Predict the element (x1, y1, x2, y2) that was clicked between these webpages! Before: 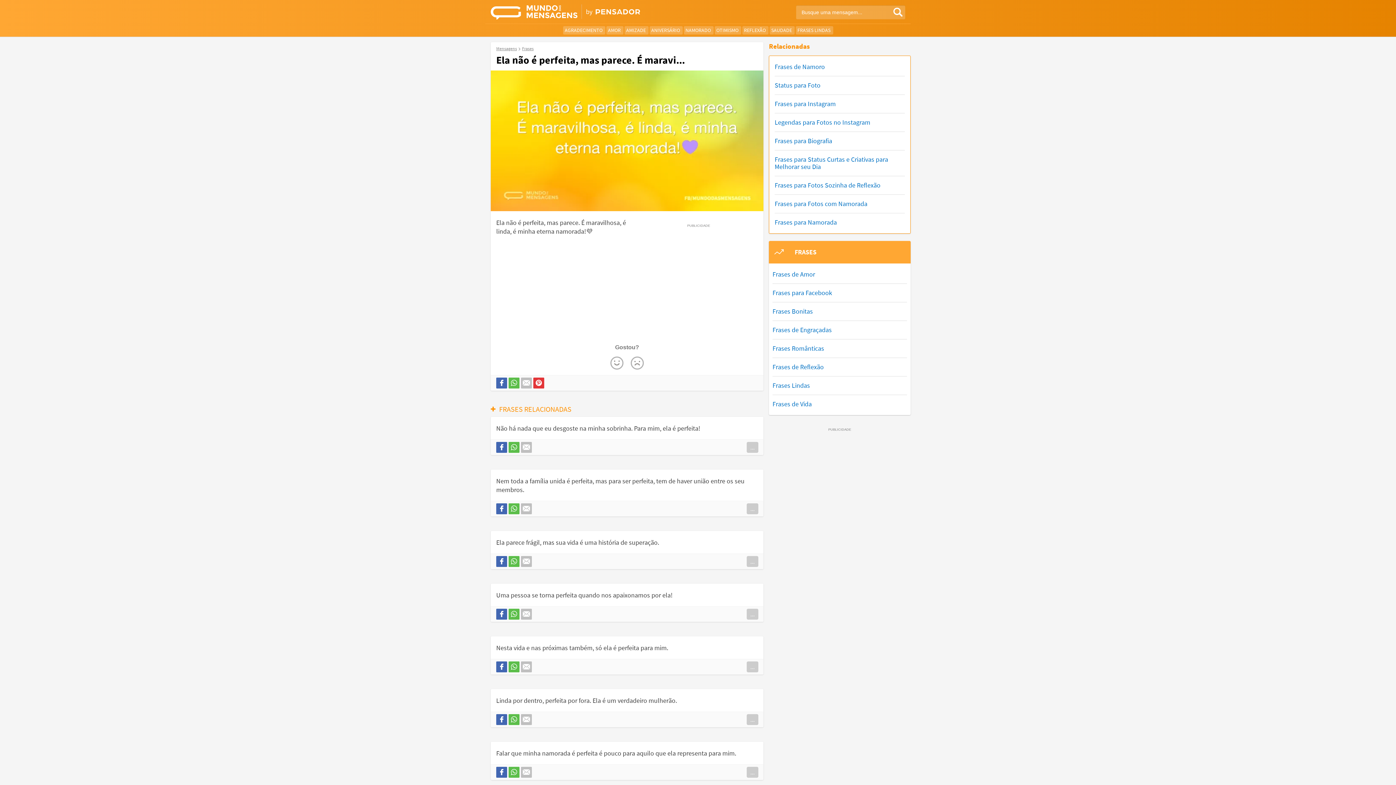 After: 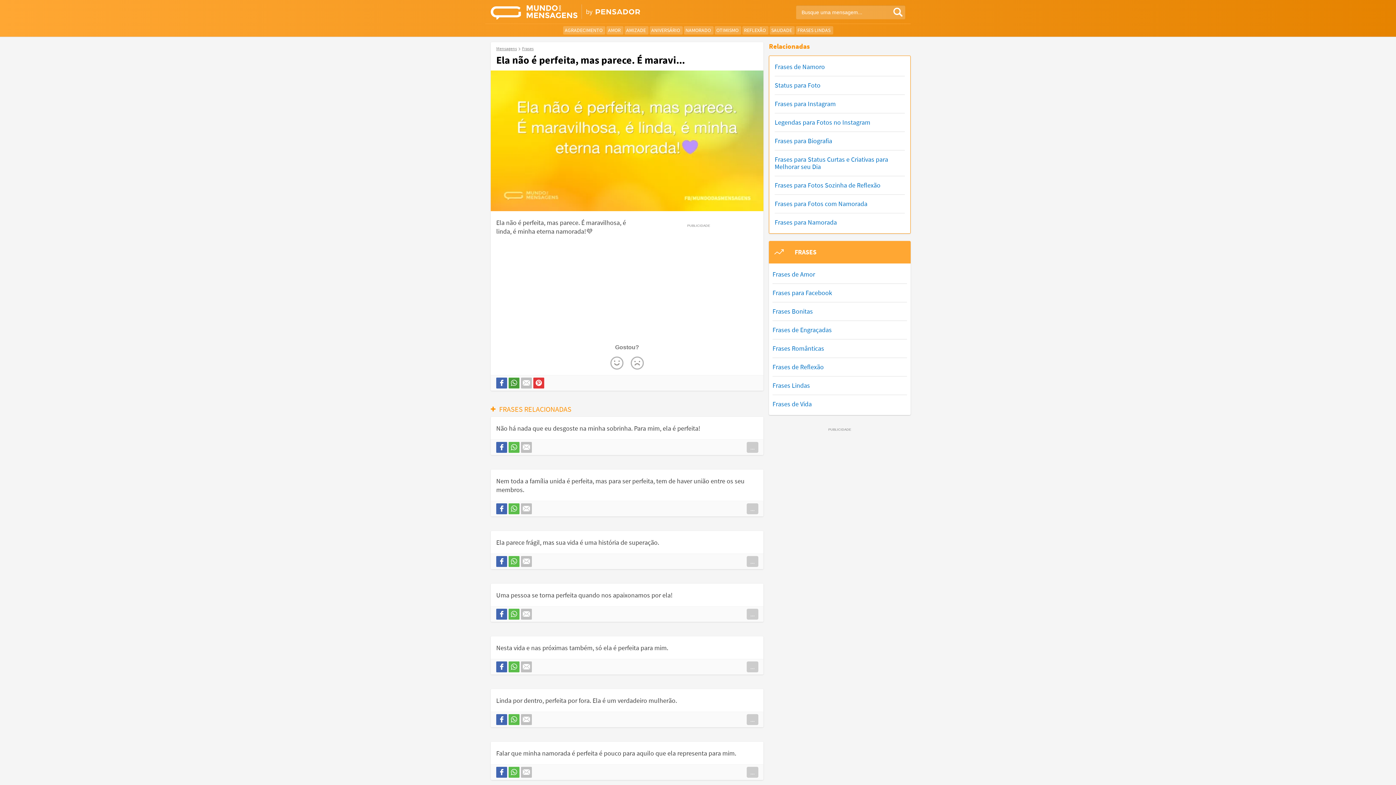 Action: bbox: (508, 377, 519, 388)